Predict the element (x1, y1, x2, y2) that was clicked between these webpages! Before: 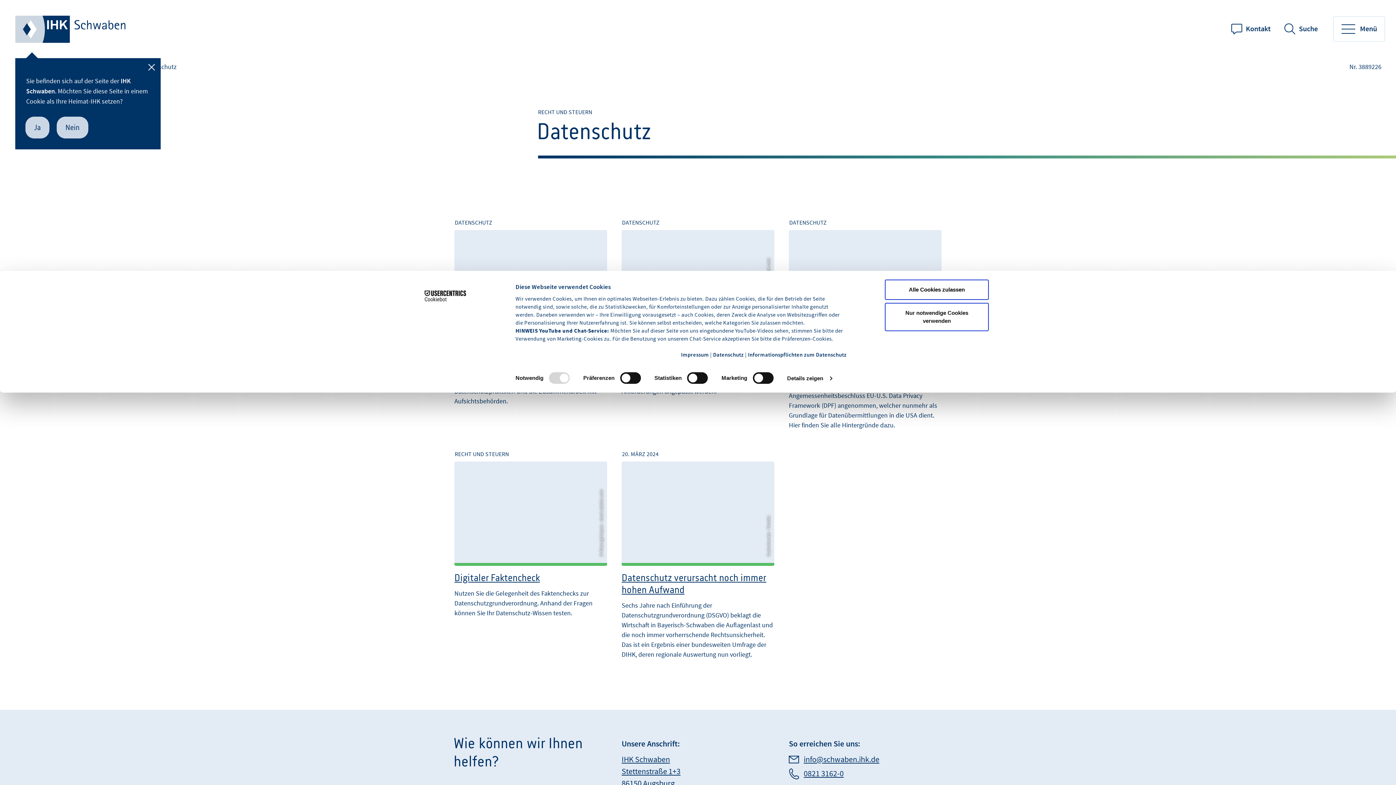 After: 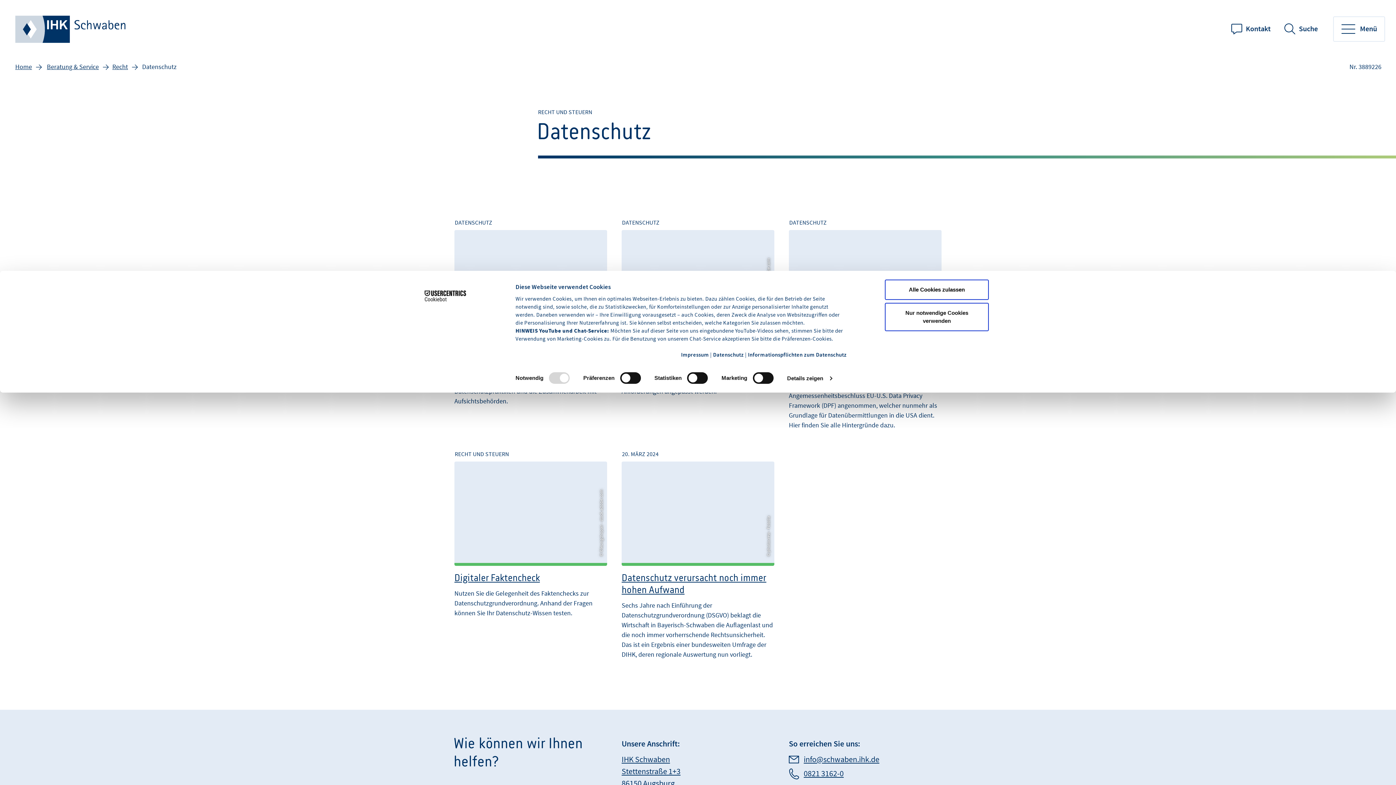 Action: label: Nein bbox: (56, 116, 88, 138)